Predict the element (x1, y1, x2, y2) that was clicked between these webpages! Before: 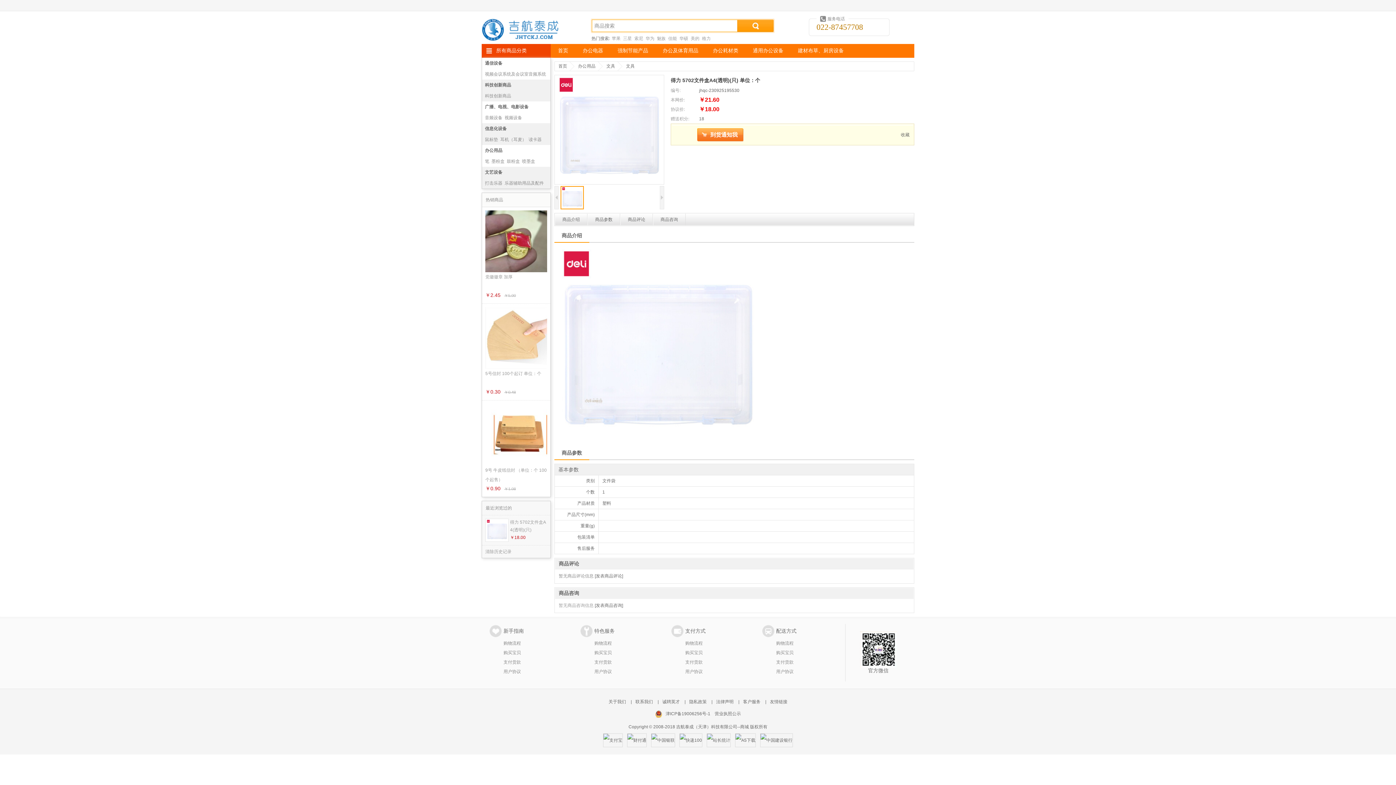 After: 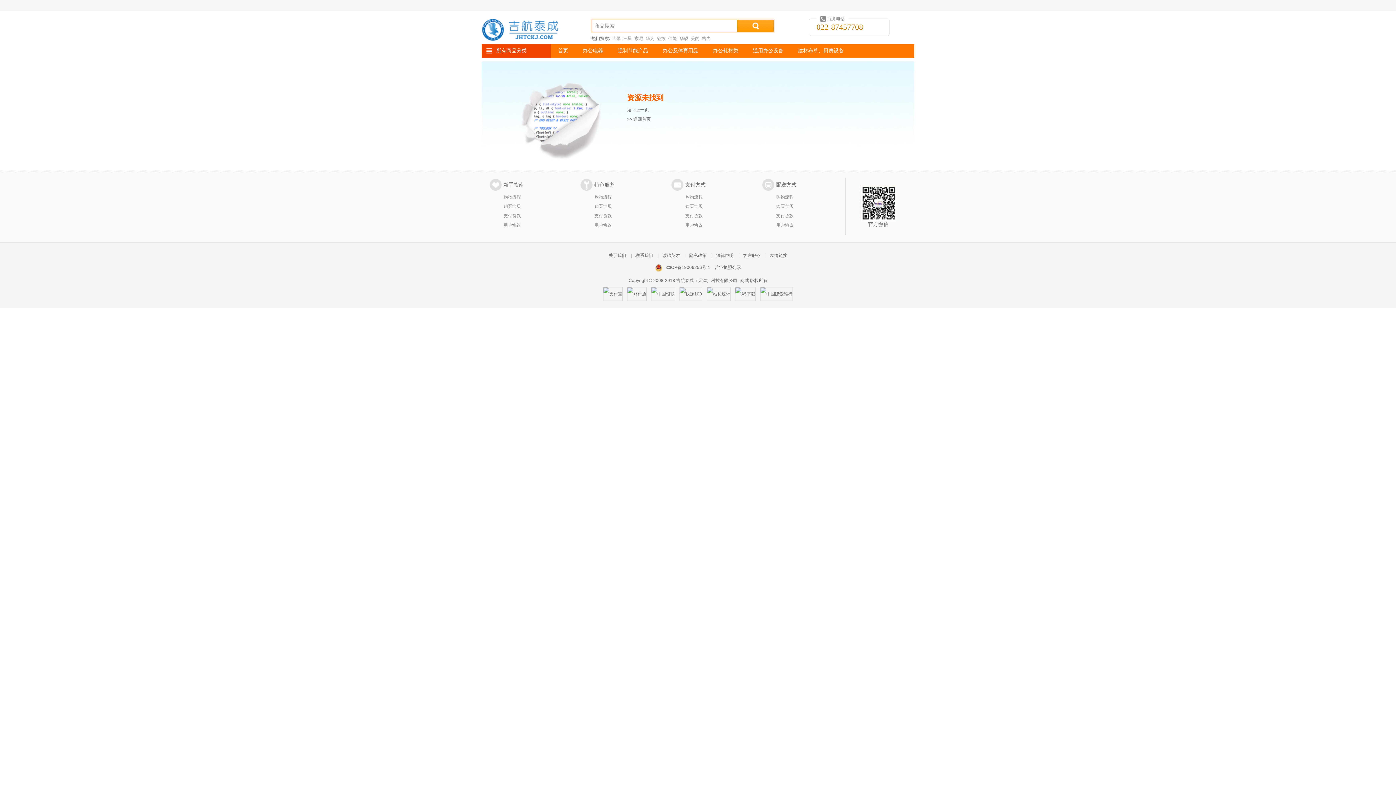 Action: label: 耳机（耳麦） bbox: (500, 137, 526, 142)